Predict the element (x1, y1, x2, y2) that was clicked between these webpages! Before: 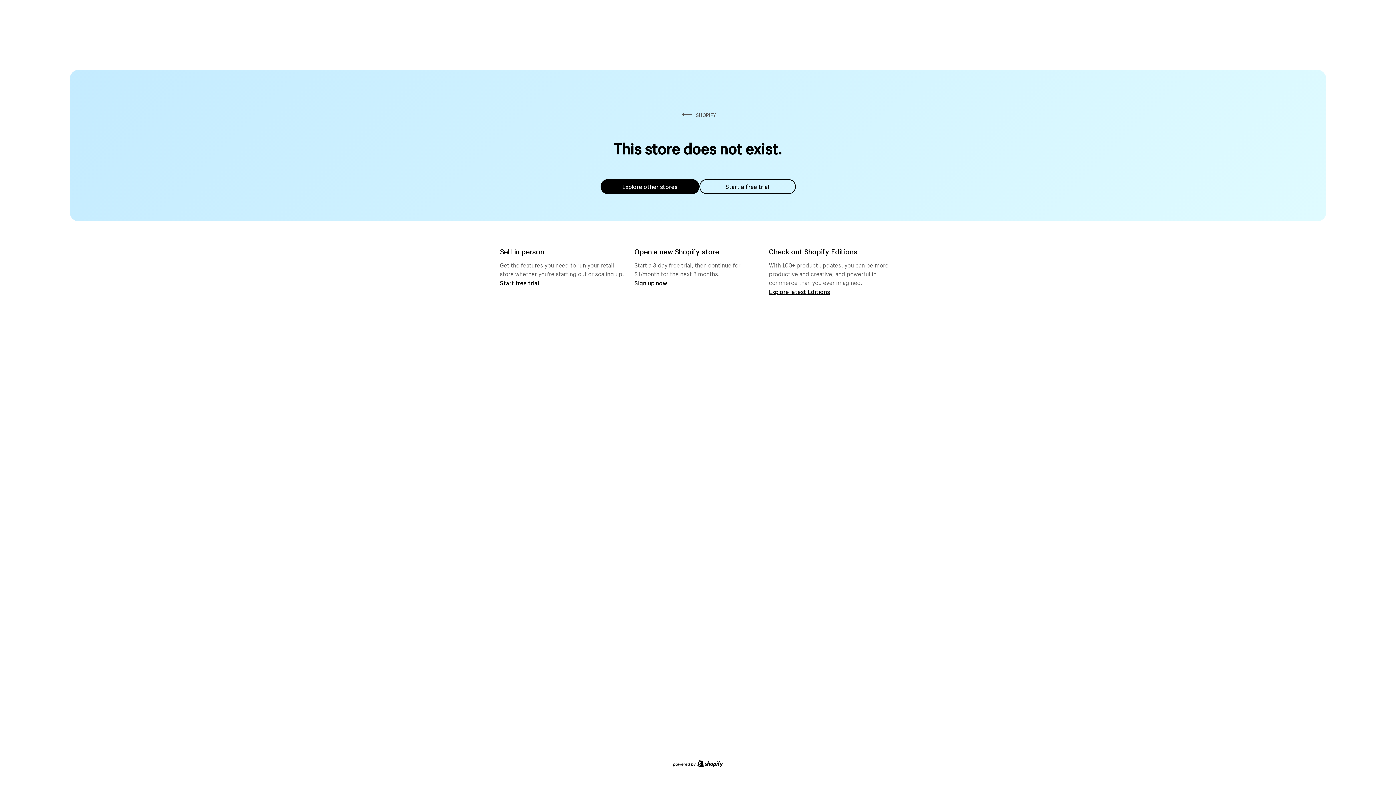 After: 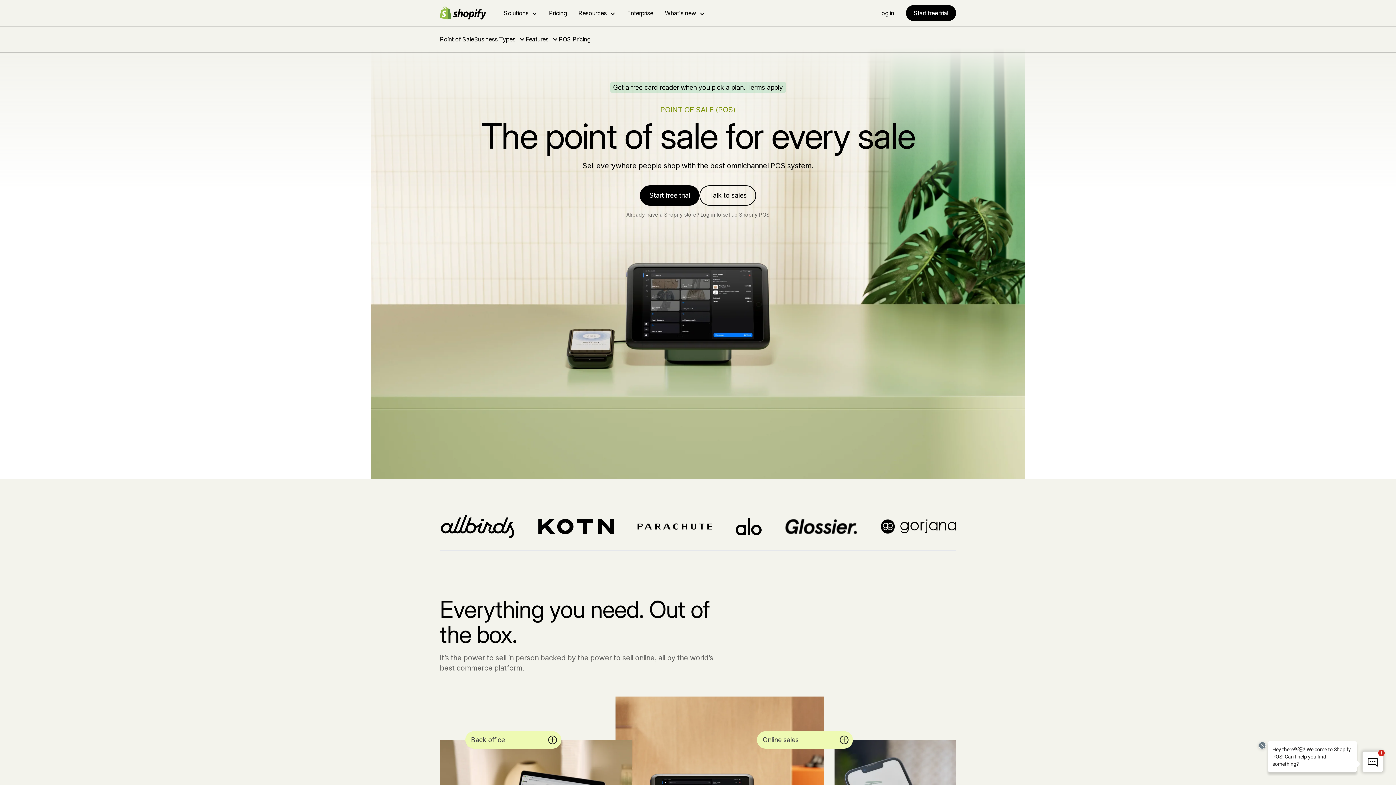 Action: bbox: (500, 279, 539, 286) label: Start free trial